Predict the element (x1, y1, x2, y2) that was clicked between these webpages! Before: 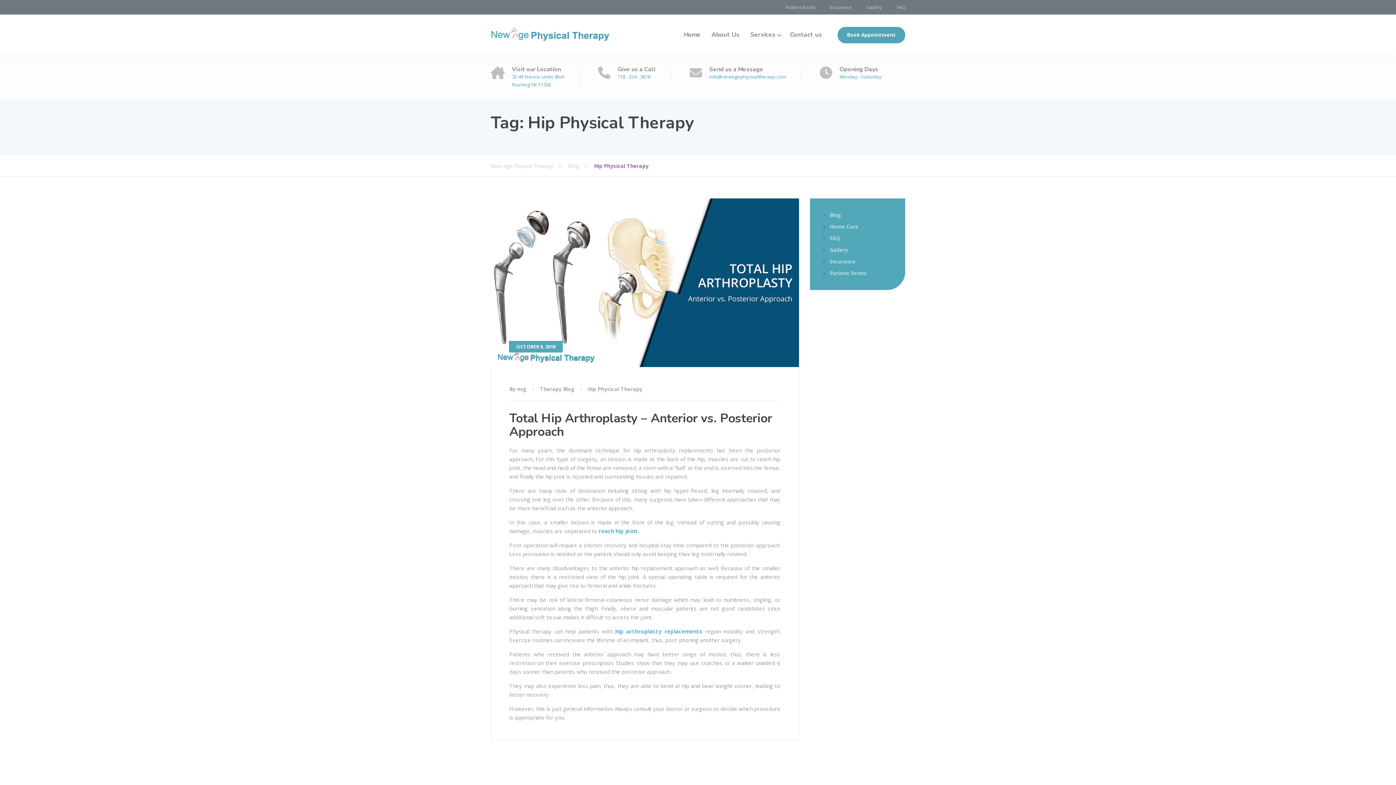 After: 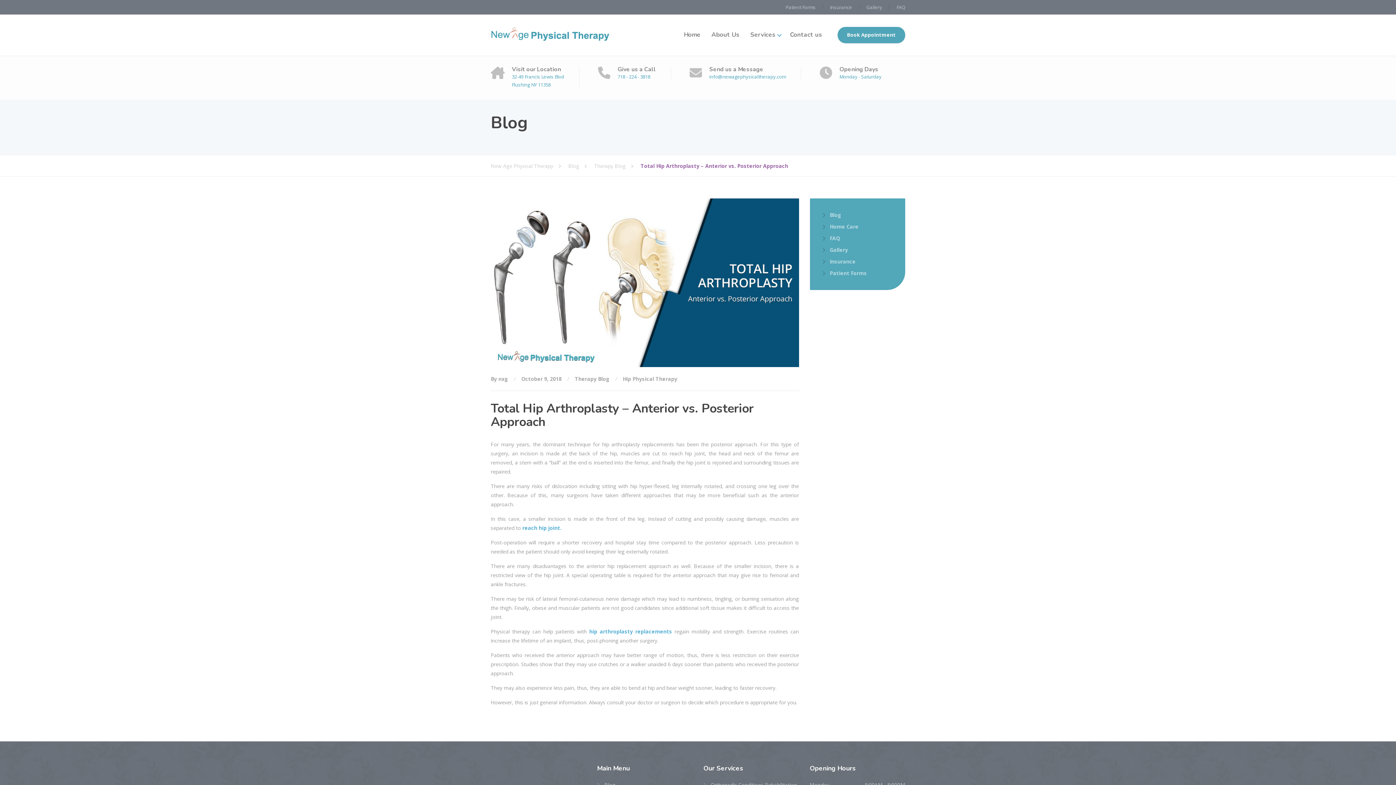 Action: bbox: (509, 410, 772, 440) label: Total Hip Arthroplasty – Anterior vs. Posterior Approach